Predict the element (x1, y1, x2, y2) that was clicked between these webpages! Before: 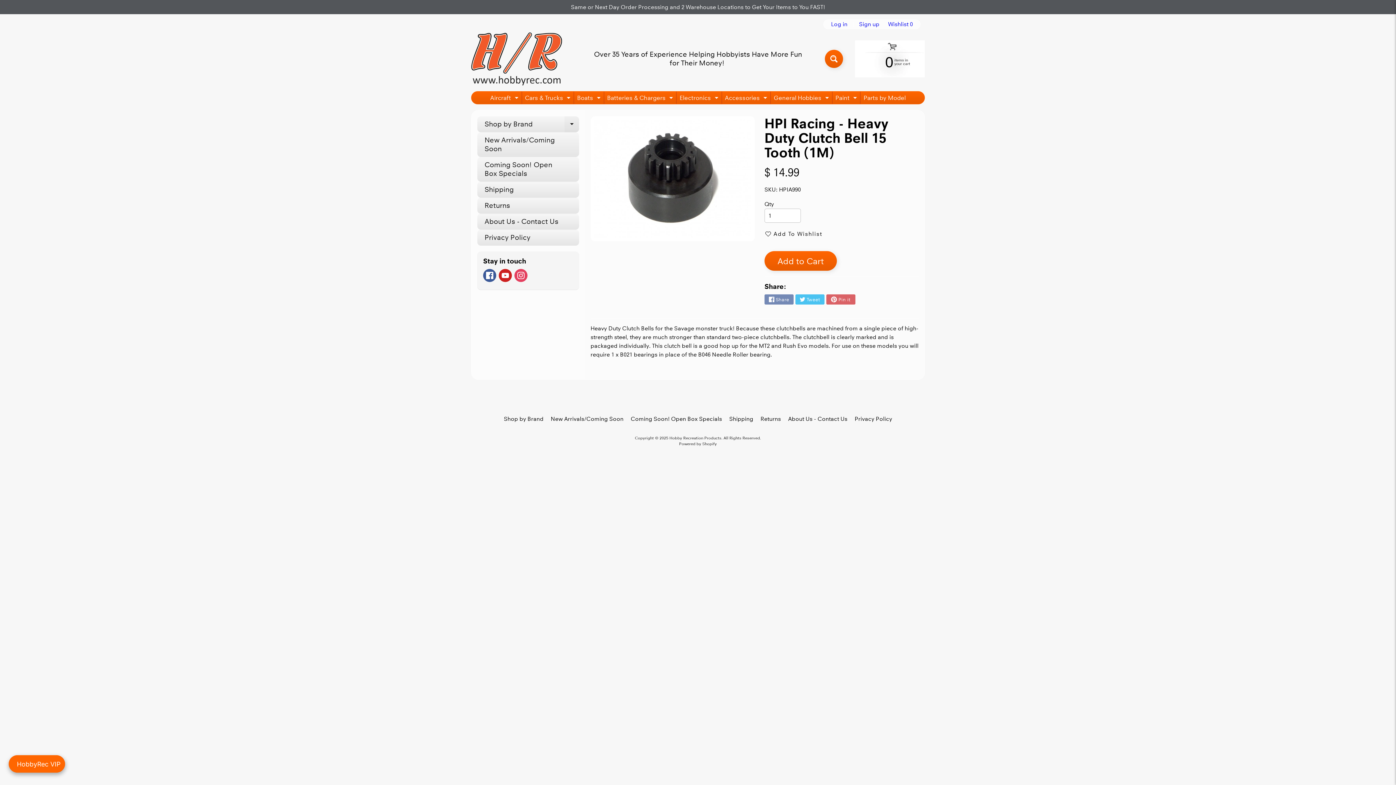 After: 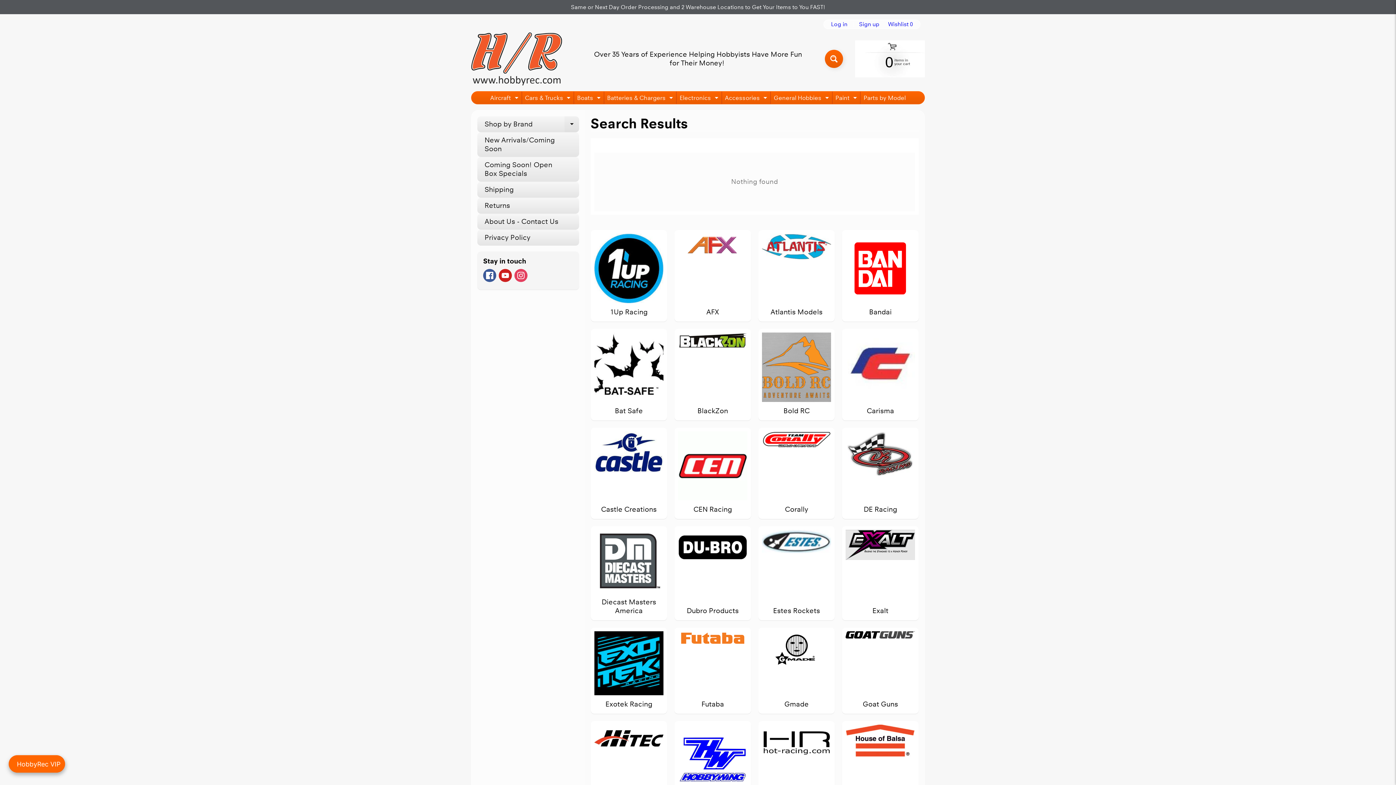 Action: label: Coming Soon! Open Box Specials bbox: (628, 414, 725, 423)